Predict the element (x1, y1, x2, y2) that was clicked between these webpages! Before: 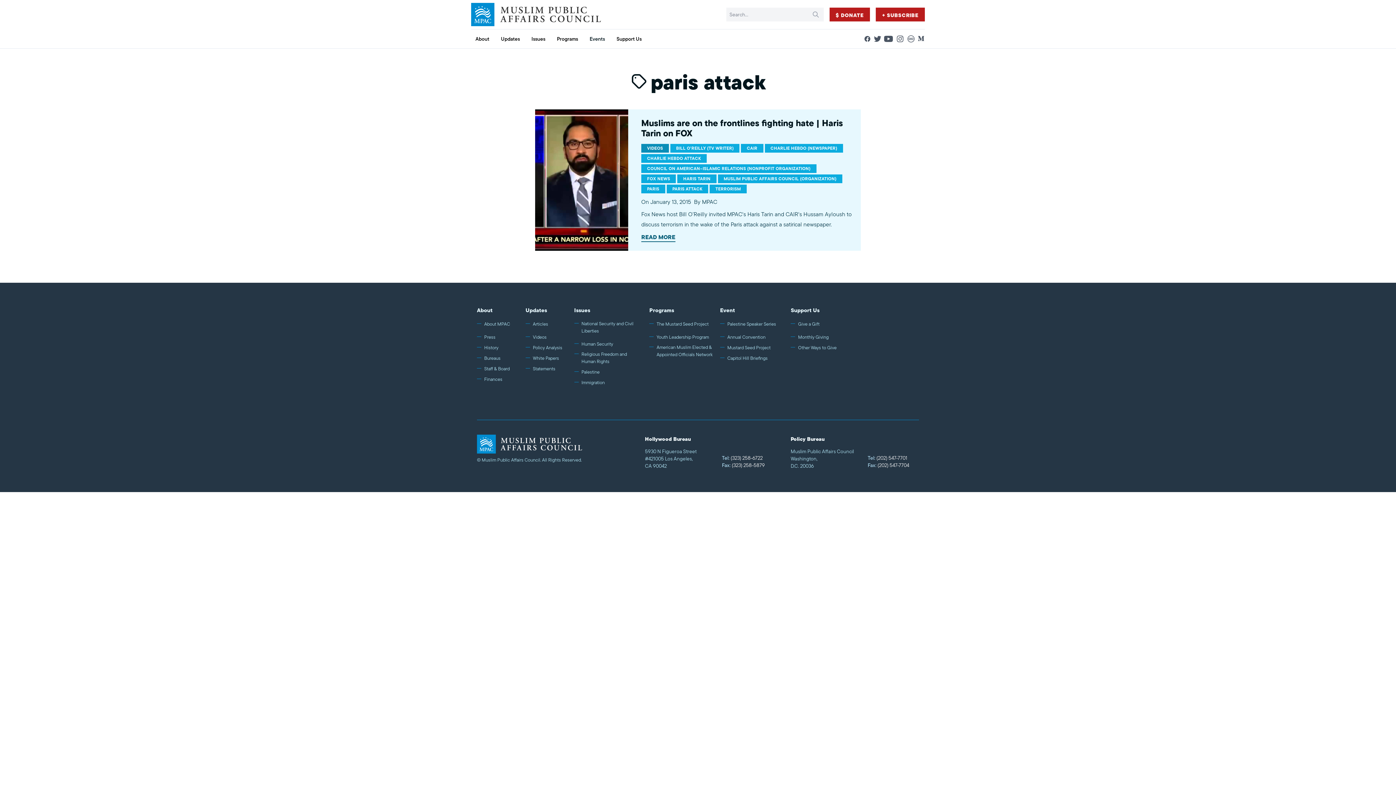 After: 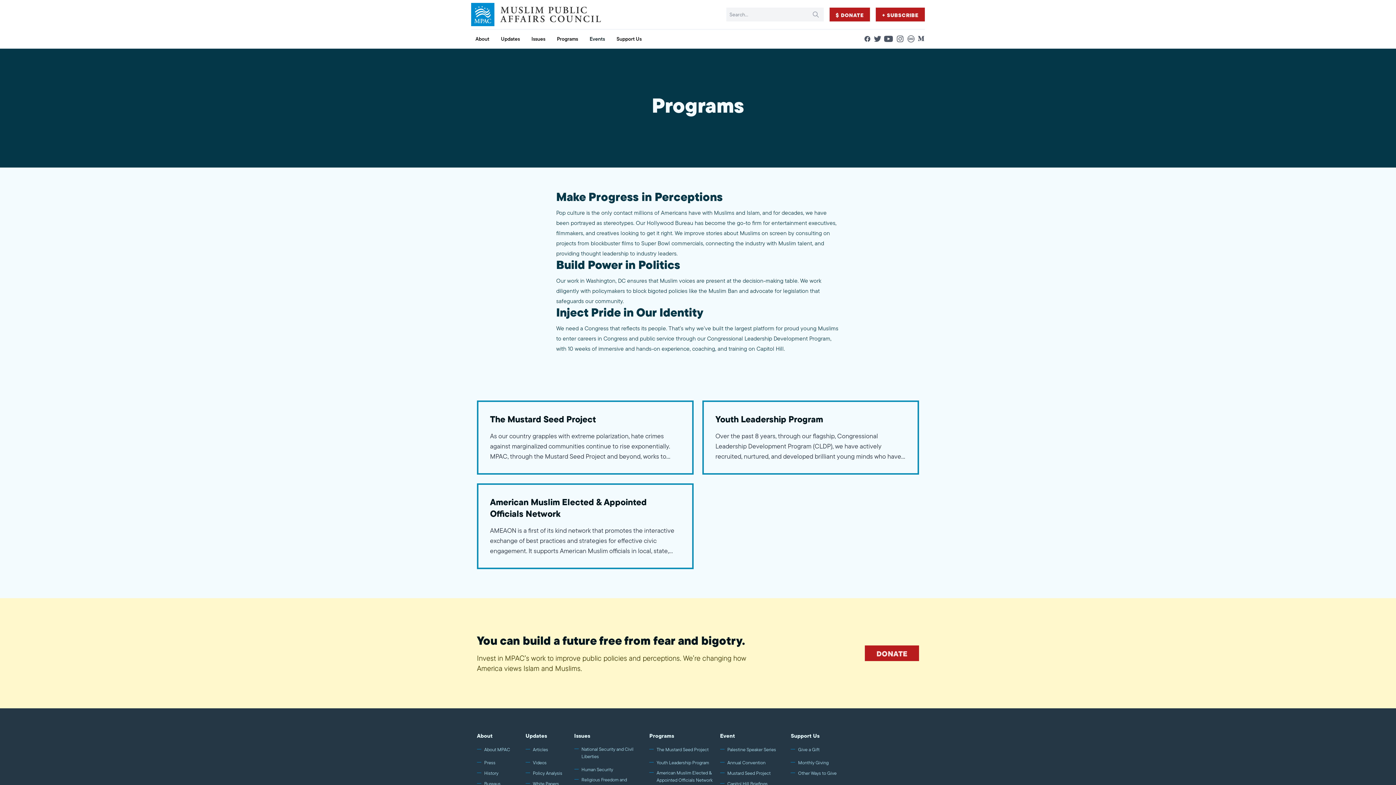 Action: label: Programs bbox: (649, 306, 674, 314)